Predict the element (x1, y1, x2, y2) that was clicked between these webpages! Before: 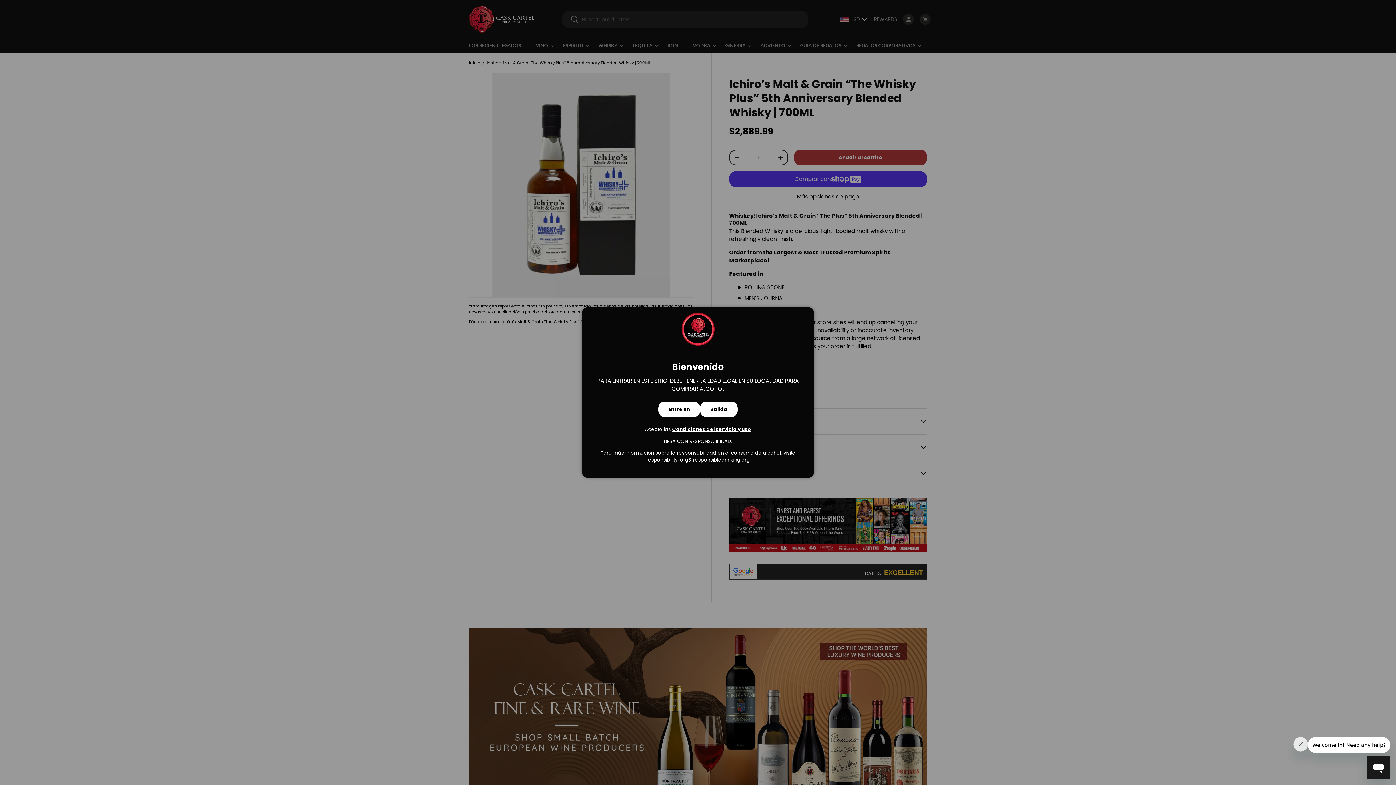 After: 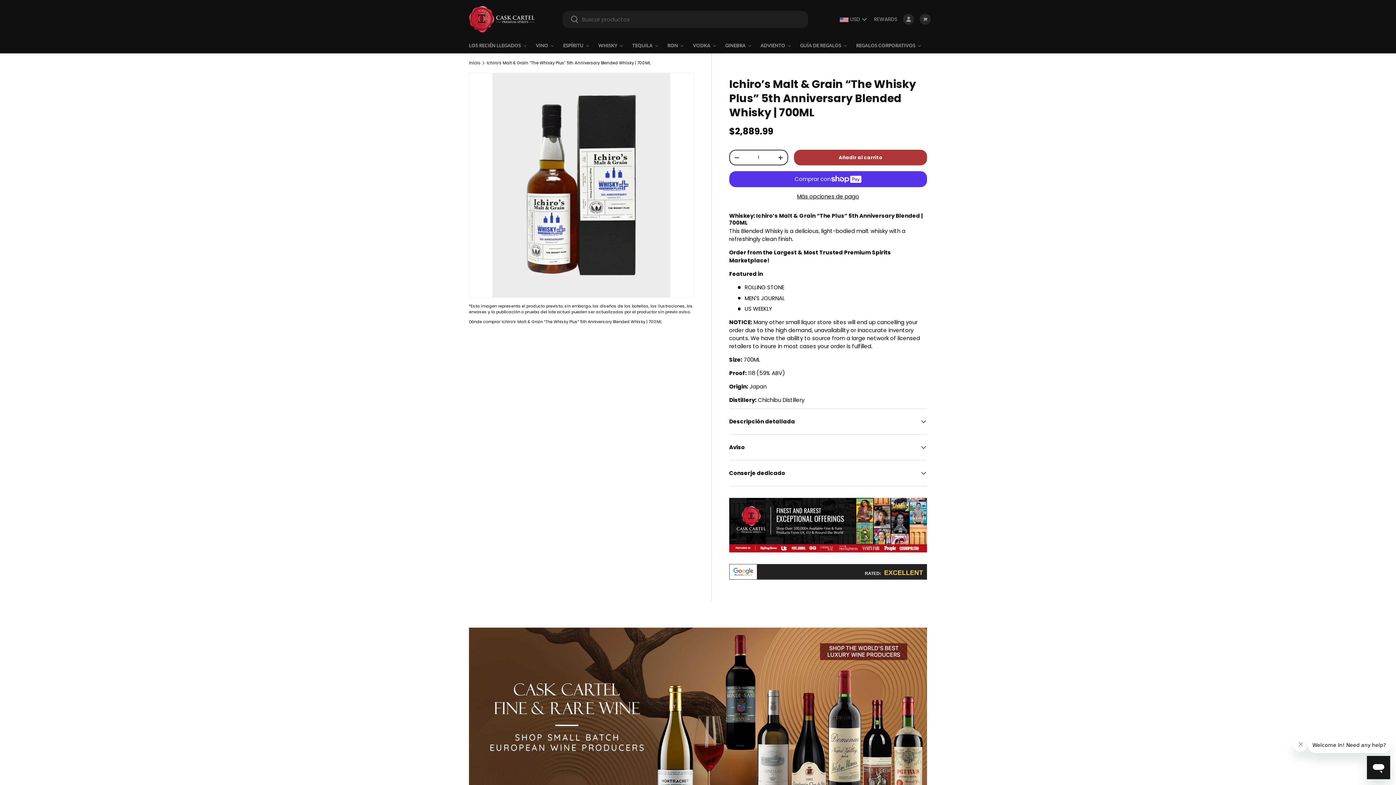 Action: bbox: (658, 401, 700, 417) label: Entre en